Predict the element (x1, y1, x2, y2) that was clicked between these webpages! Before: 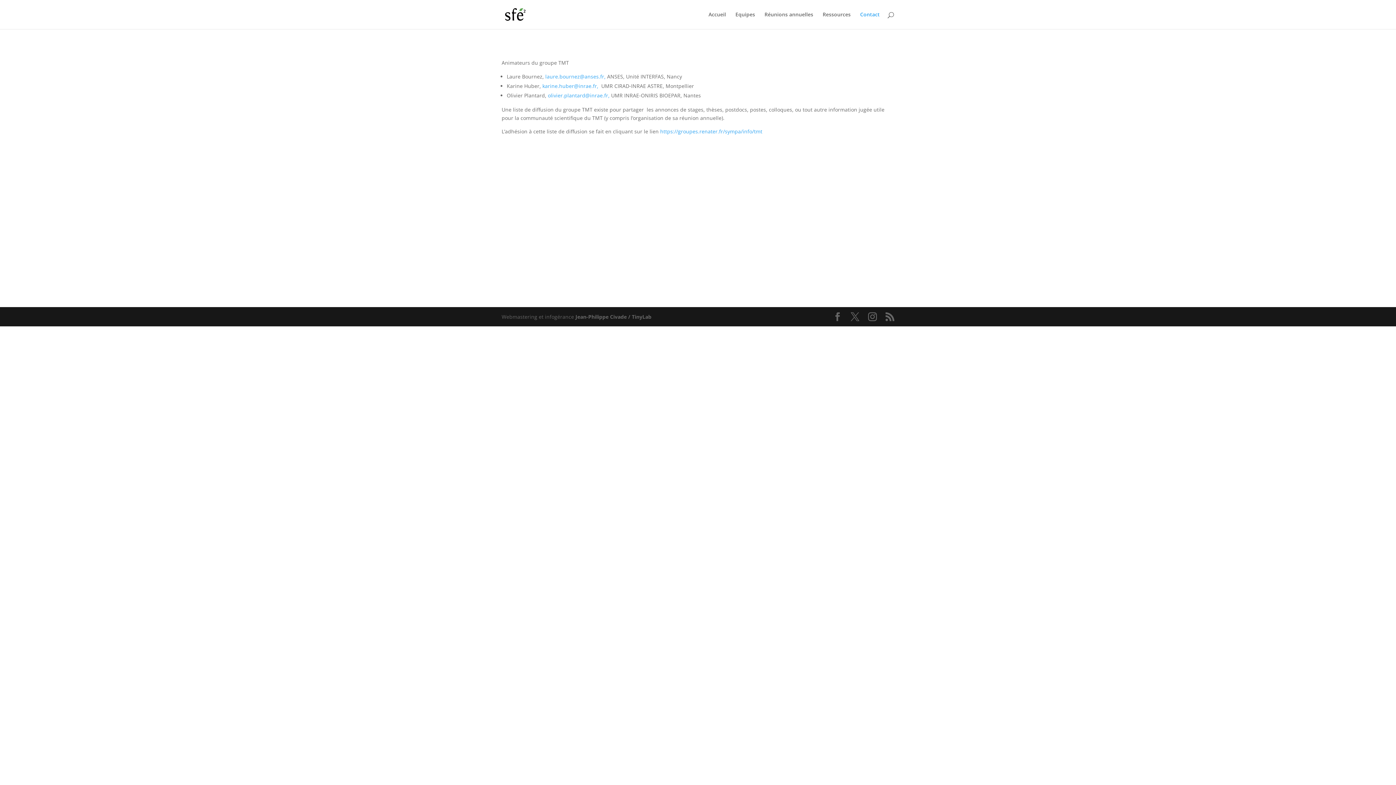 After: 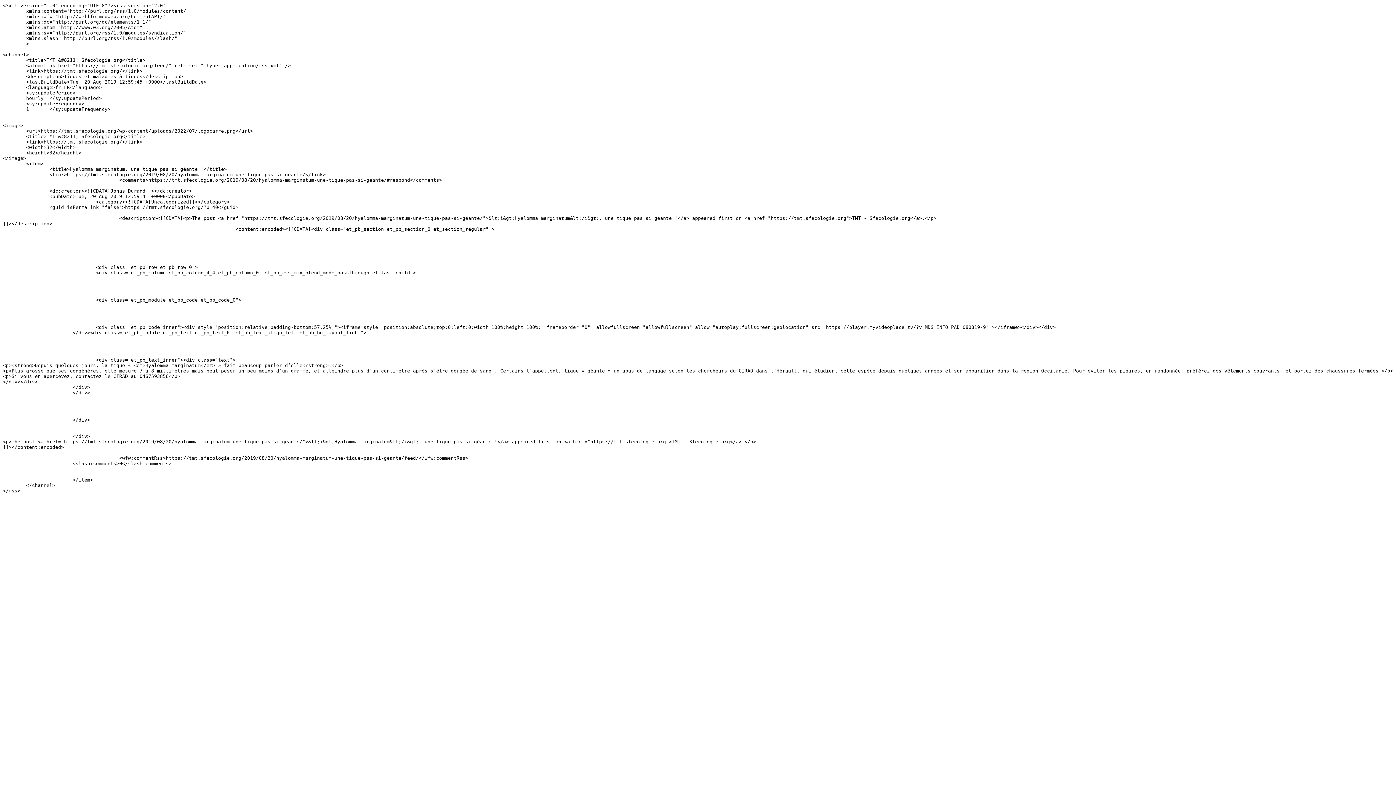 Action: bbox: (885, 312, 894, 321)